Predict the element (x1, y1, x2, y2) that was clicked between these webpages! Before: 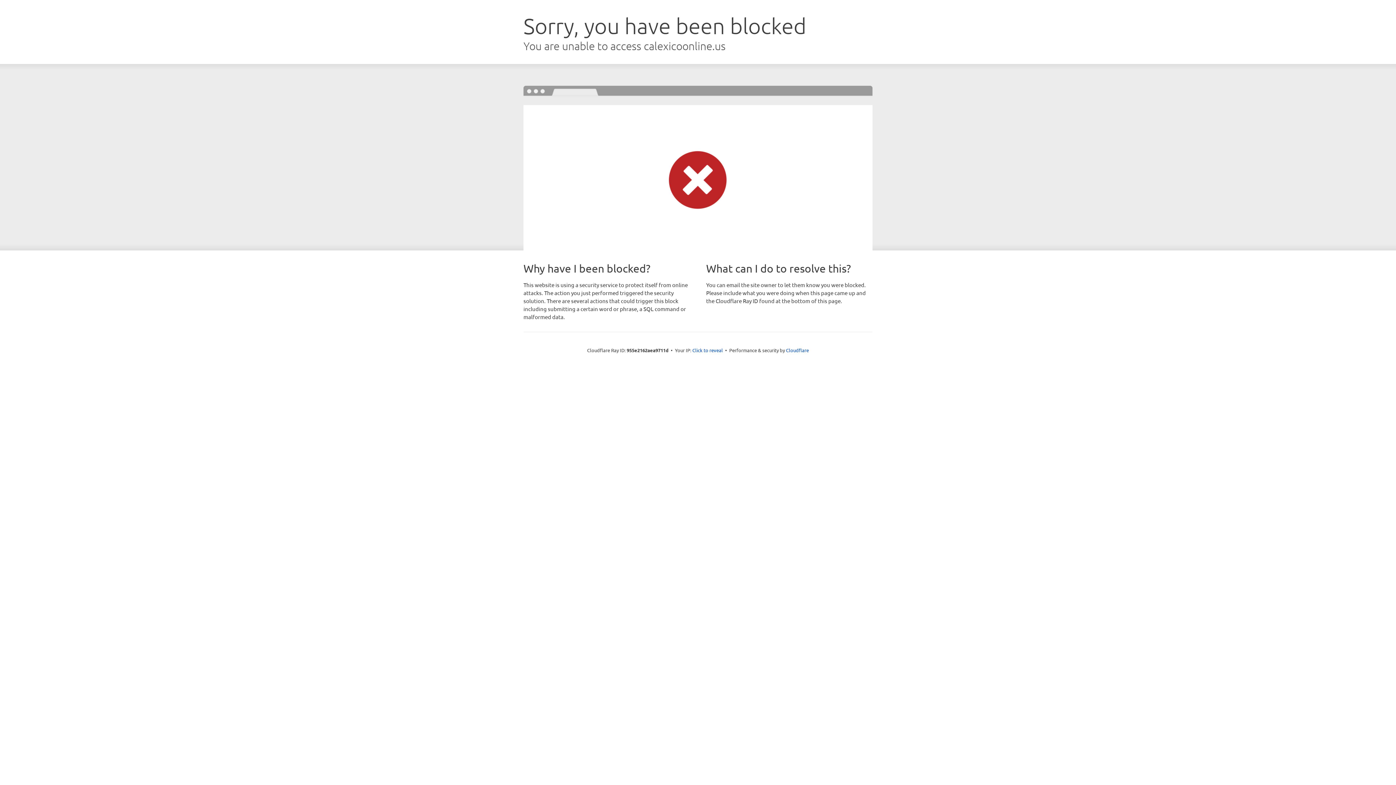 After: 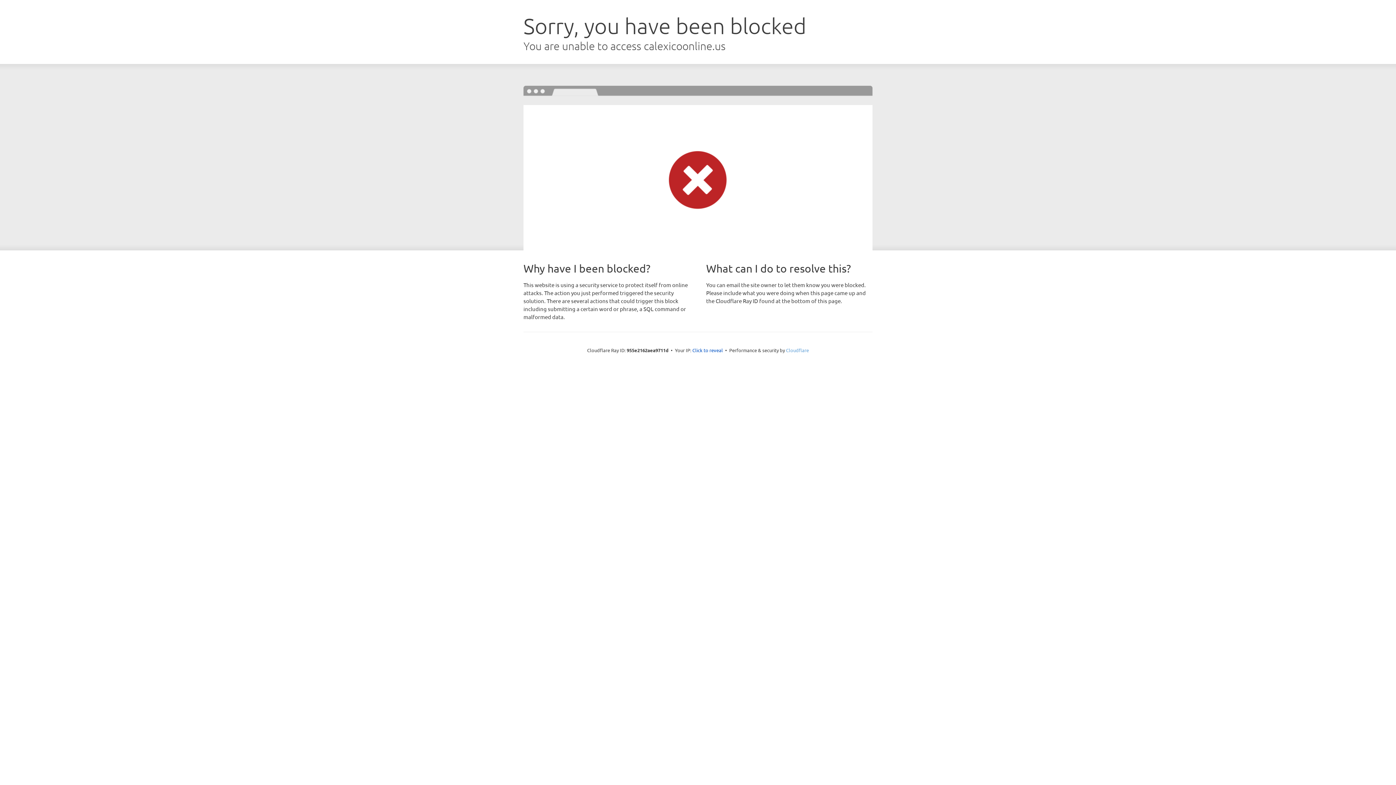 Action: label: Cloudflare bbox: (786, 347, 809, 353)